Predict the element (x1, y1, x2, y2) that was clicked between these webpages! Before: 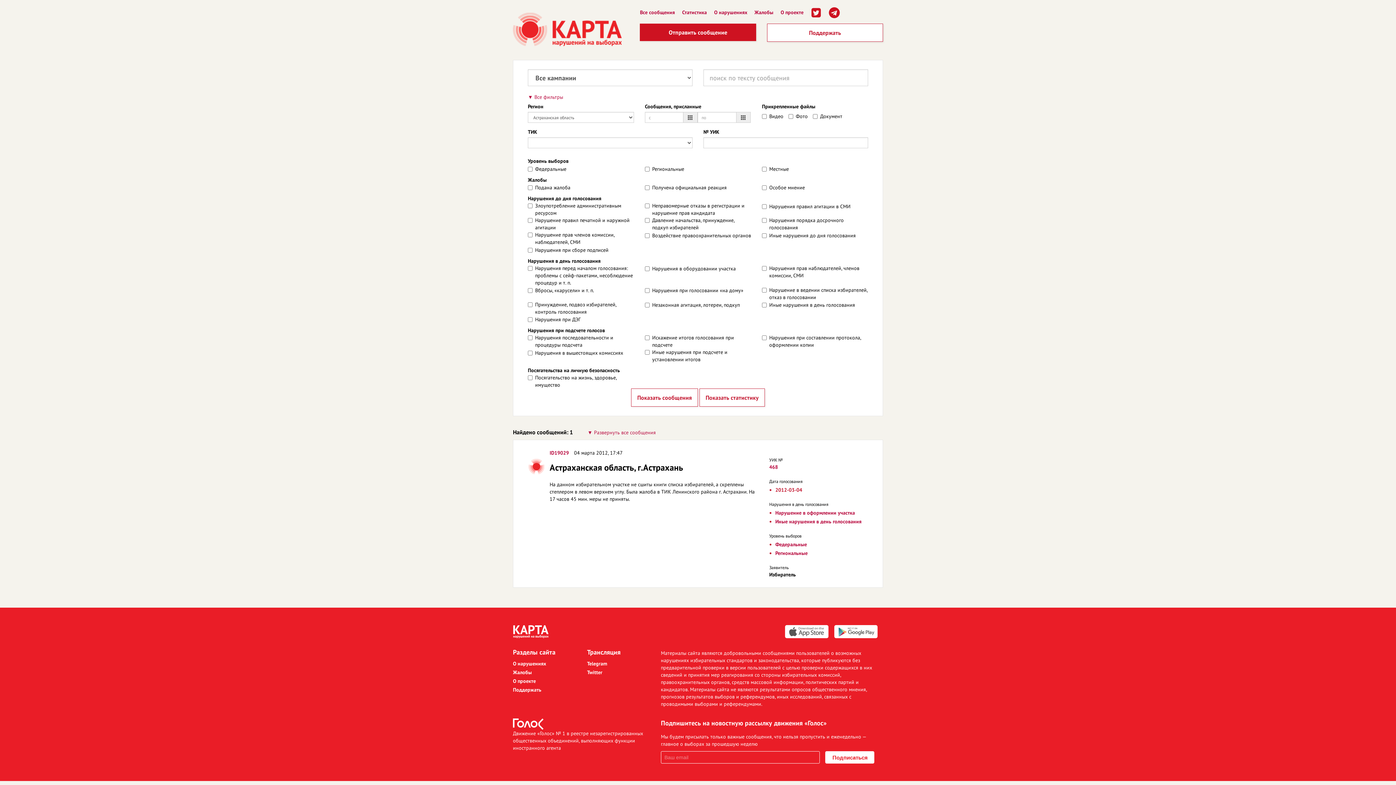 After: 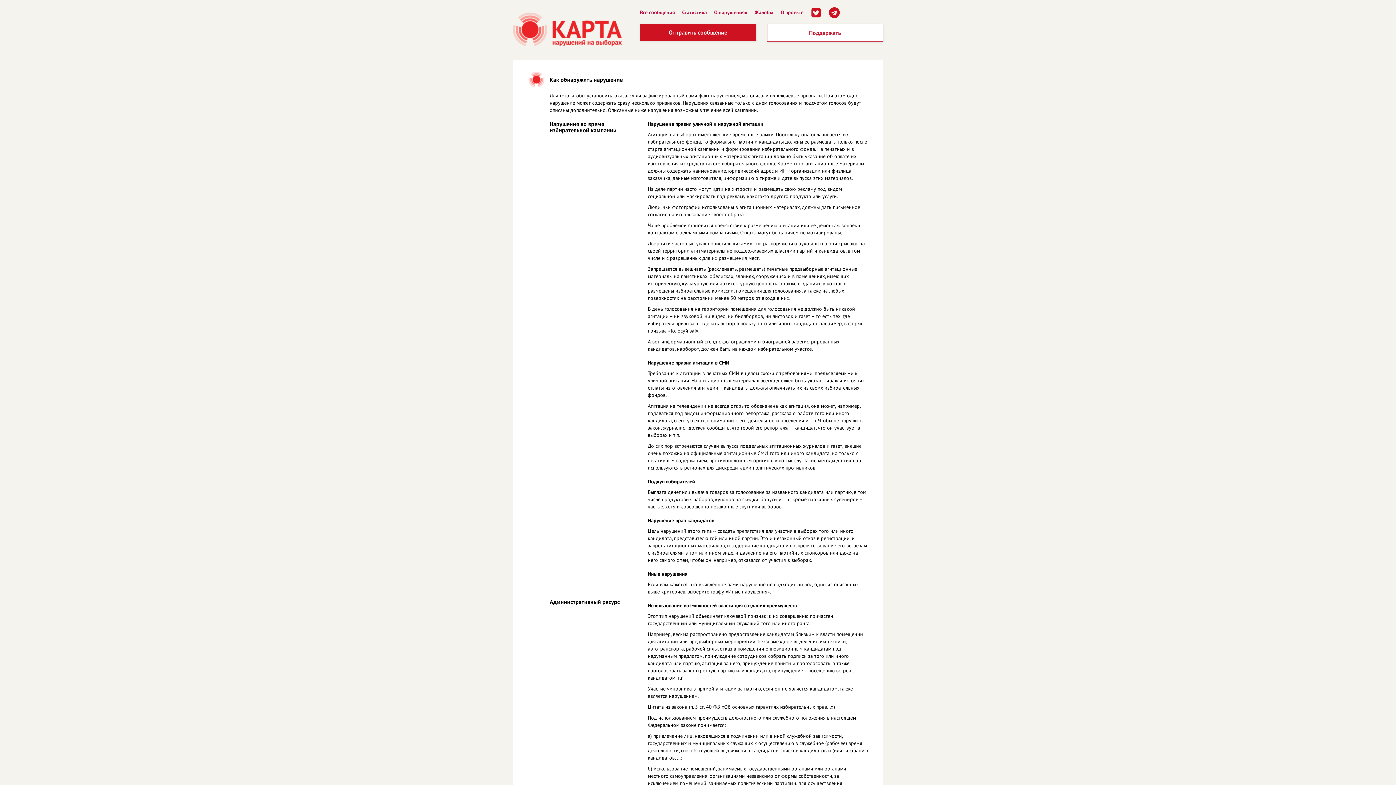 Action: label: О нарушениях bbox: (714, 8, 747, 15)